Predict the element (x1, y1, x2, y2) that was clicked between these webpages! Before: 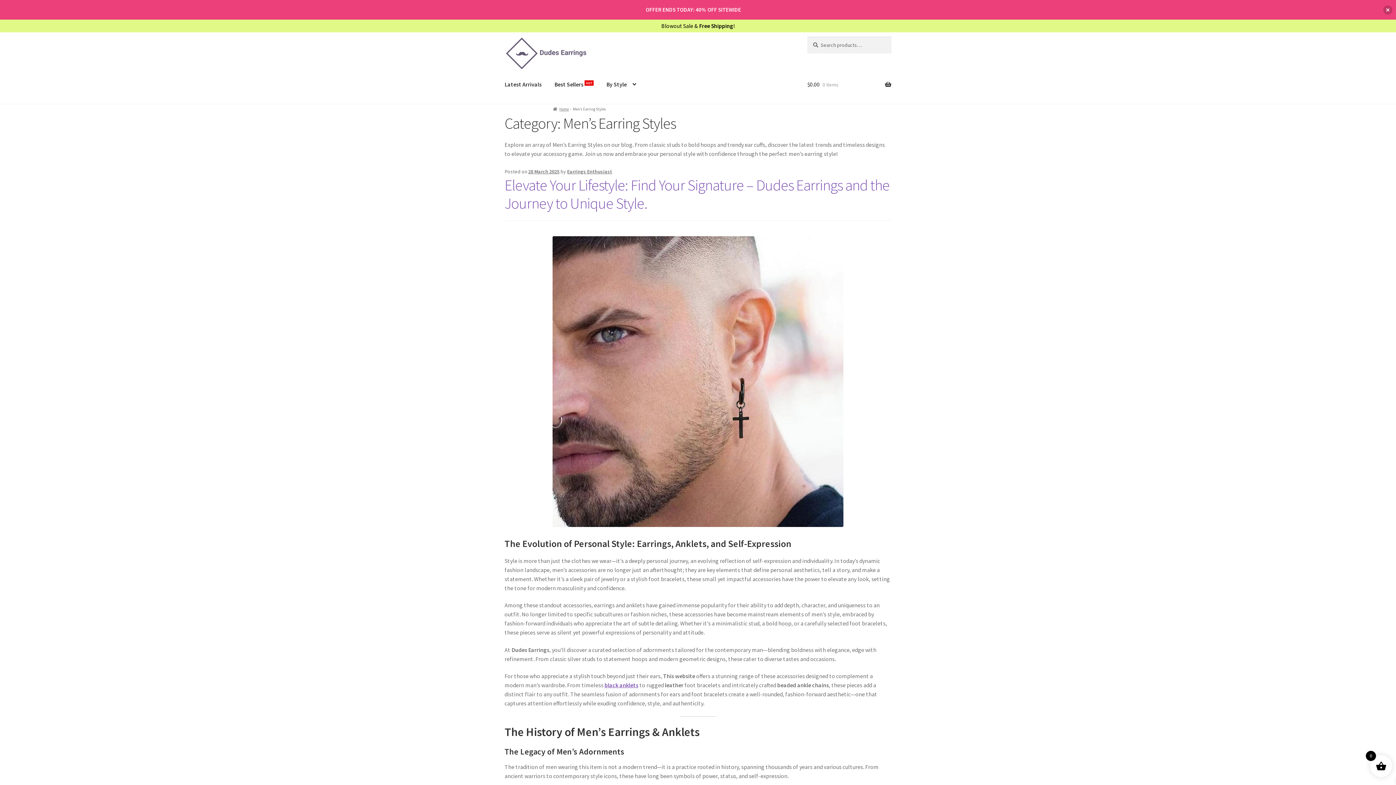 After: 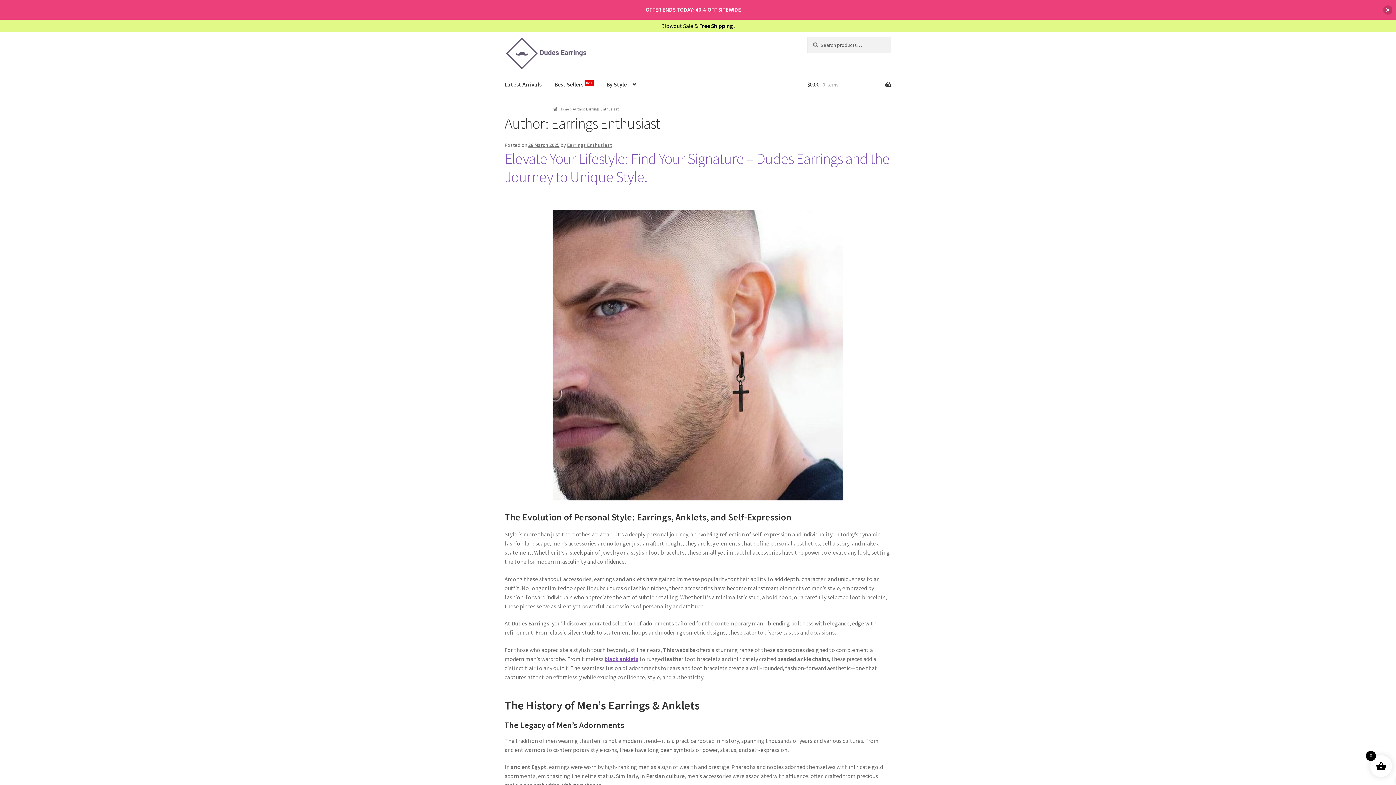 Action: bbox: (567, 168, 612, 174) label: Earrings Enthusiast